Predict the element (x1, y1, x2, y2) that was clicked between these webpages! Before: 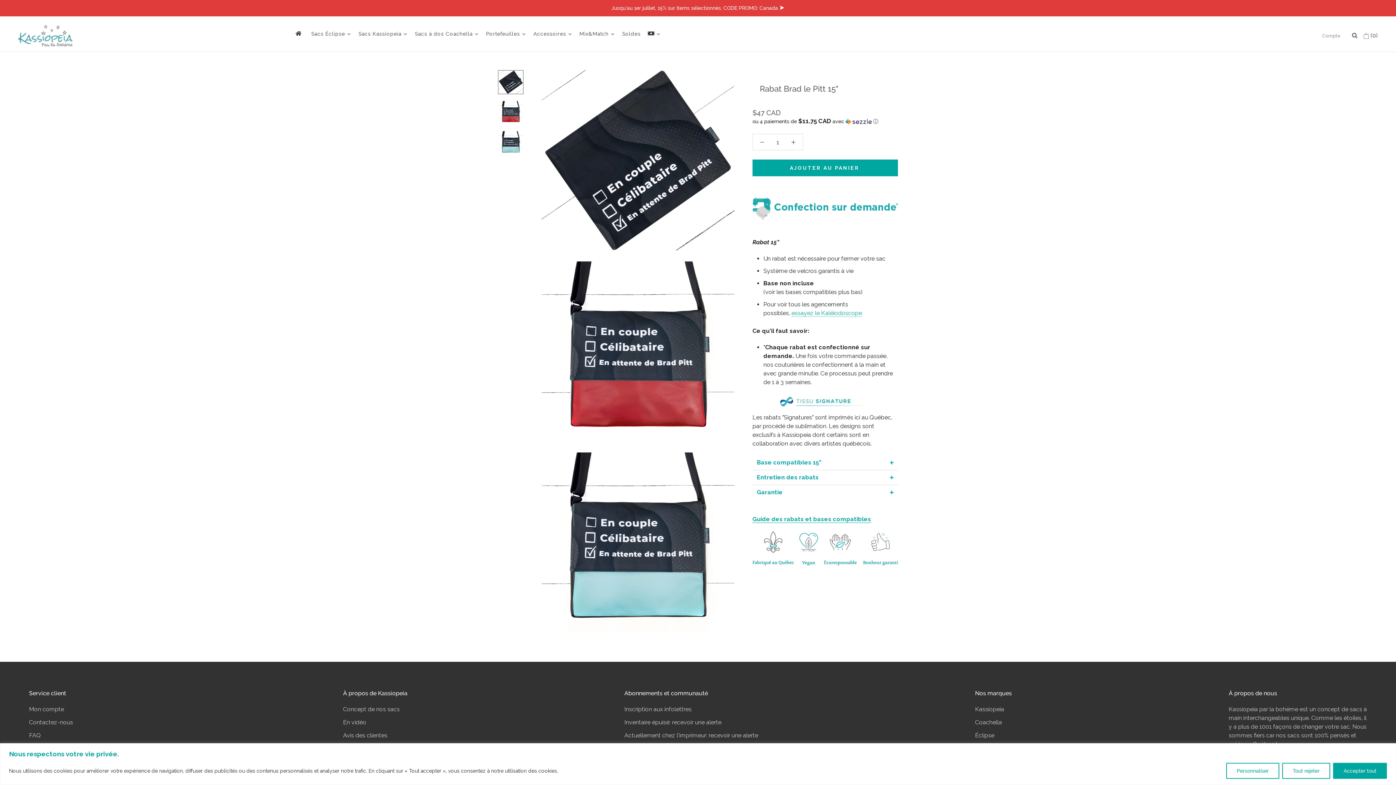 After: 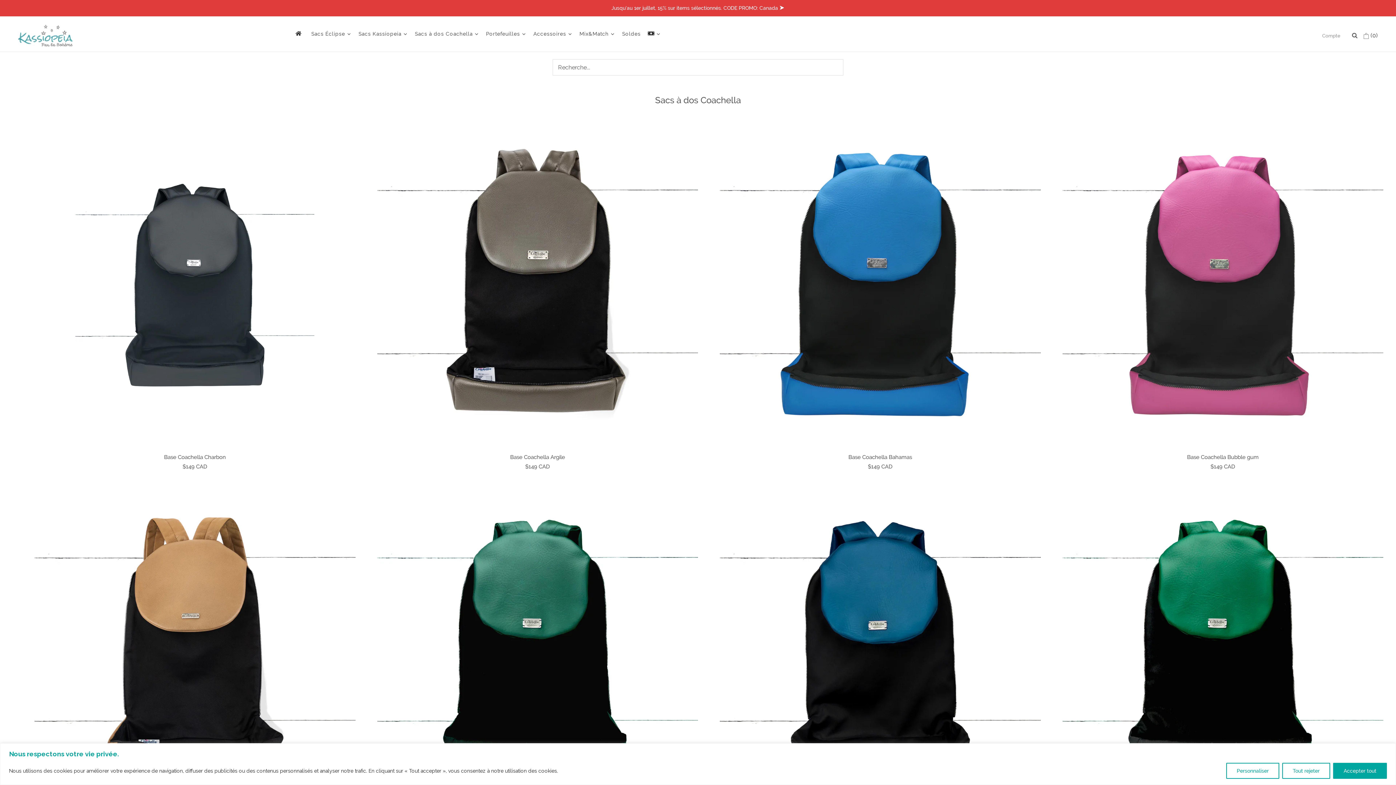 Action: label: Coachella bbox: (975, 718, 1012, 727)